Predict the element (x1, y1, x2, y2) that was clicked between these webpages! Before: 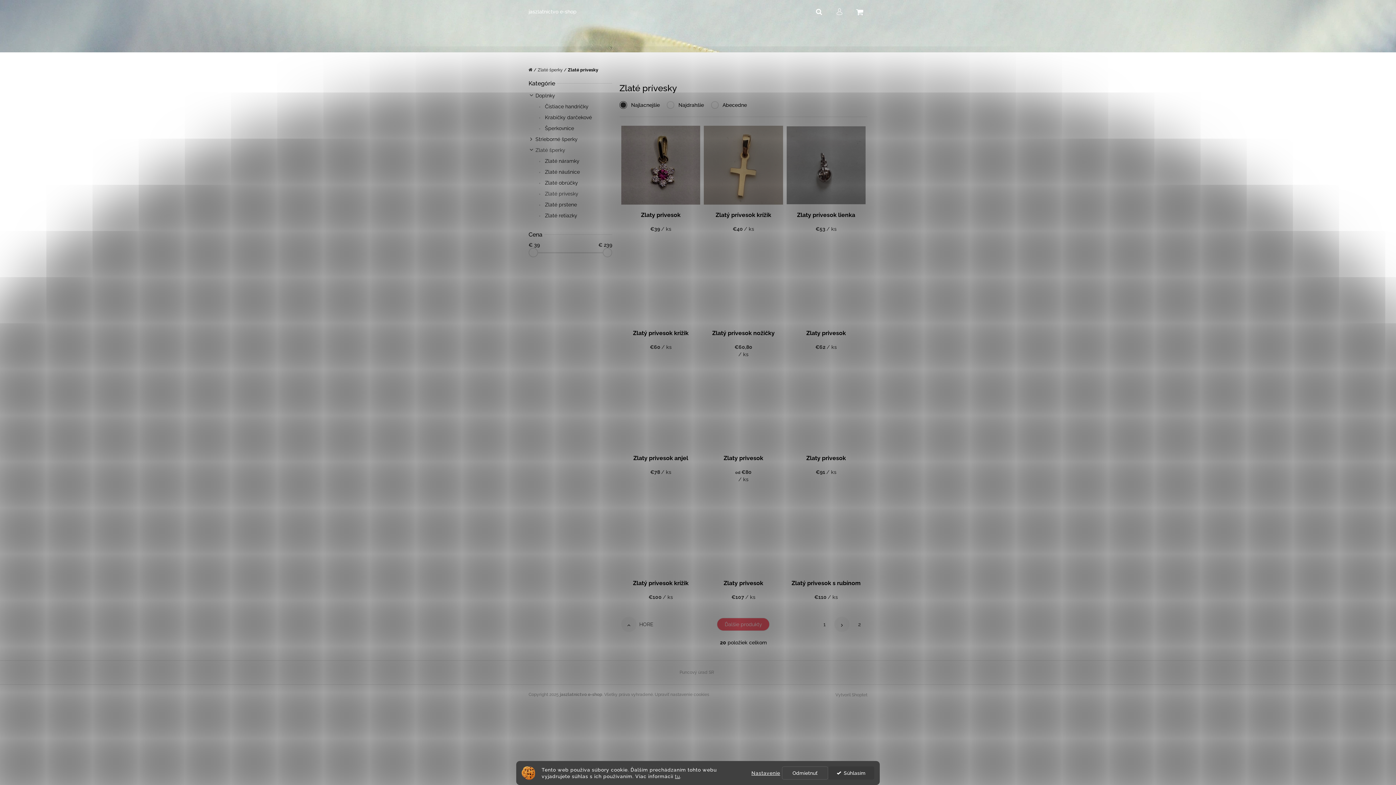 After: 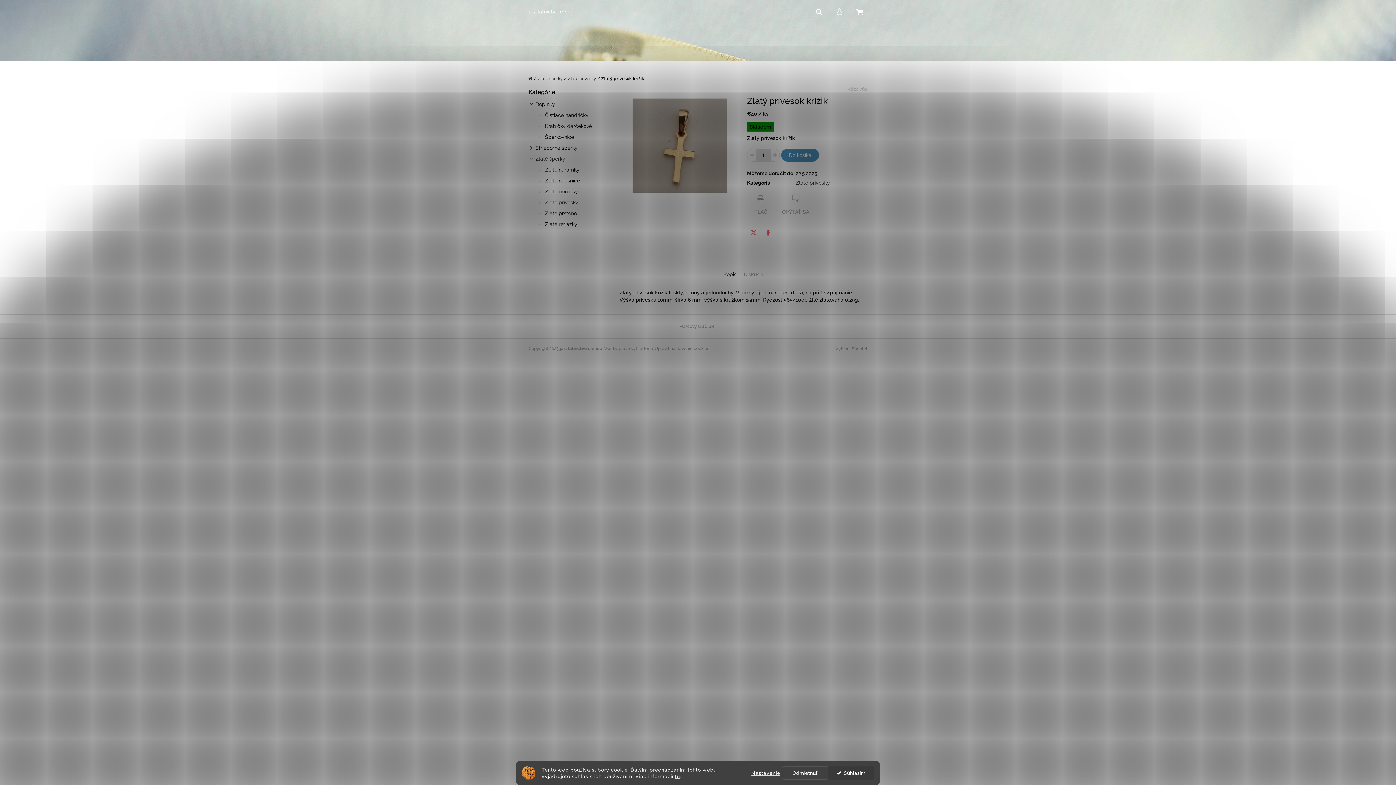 Action: label: Zlatý prívesok krížik bbox: (704, 211, 783, 225)